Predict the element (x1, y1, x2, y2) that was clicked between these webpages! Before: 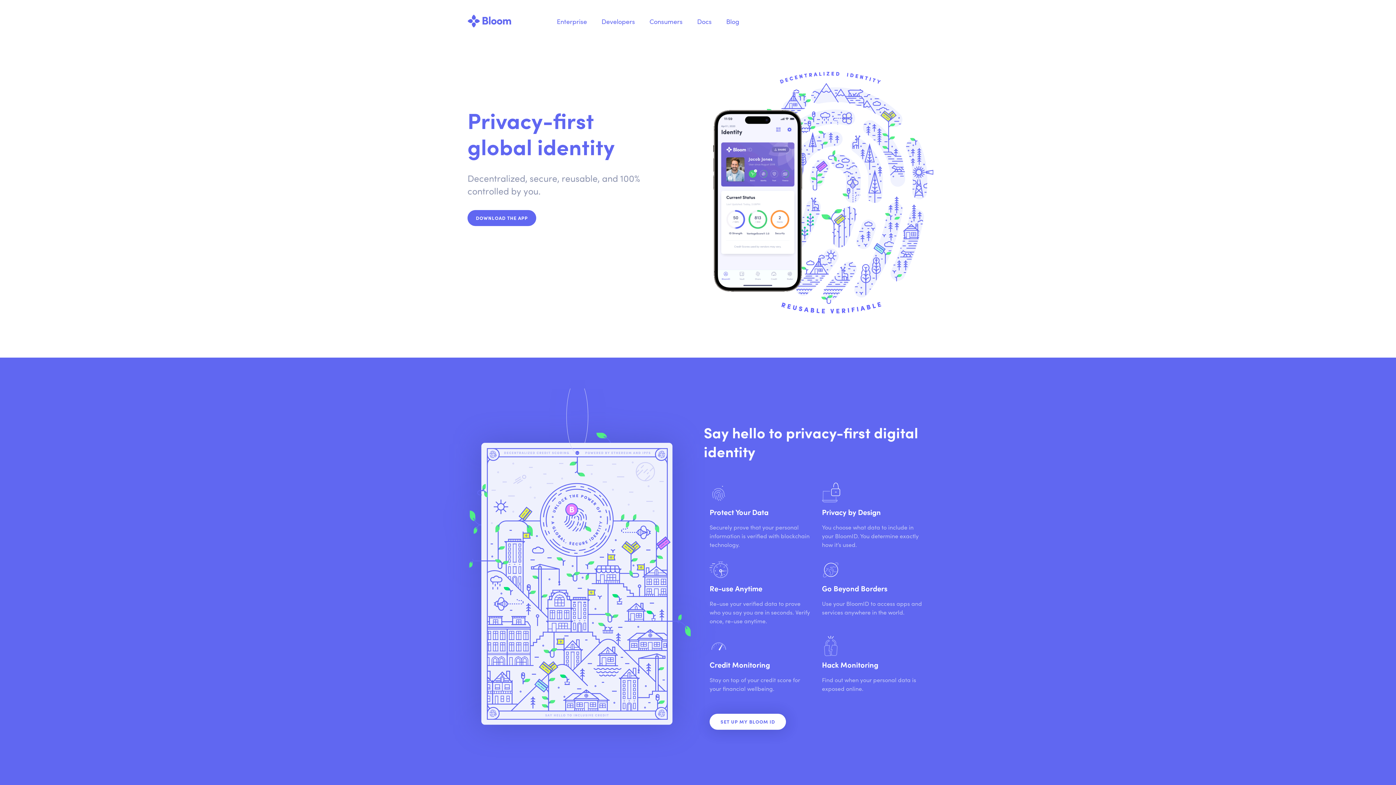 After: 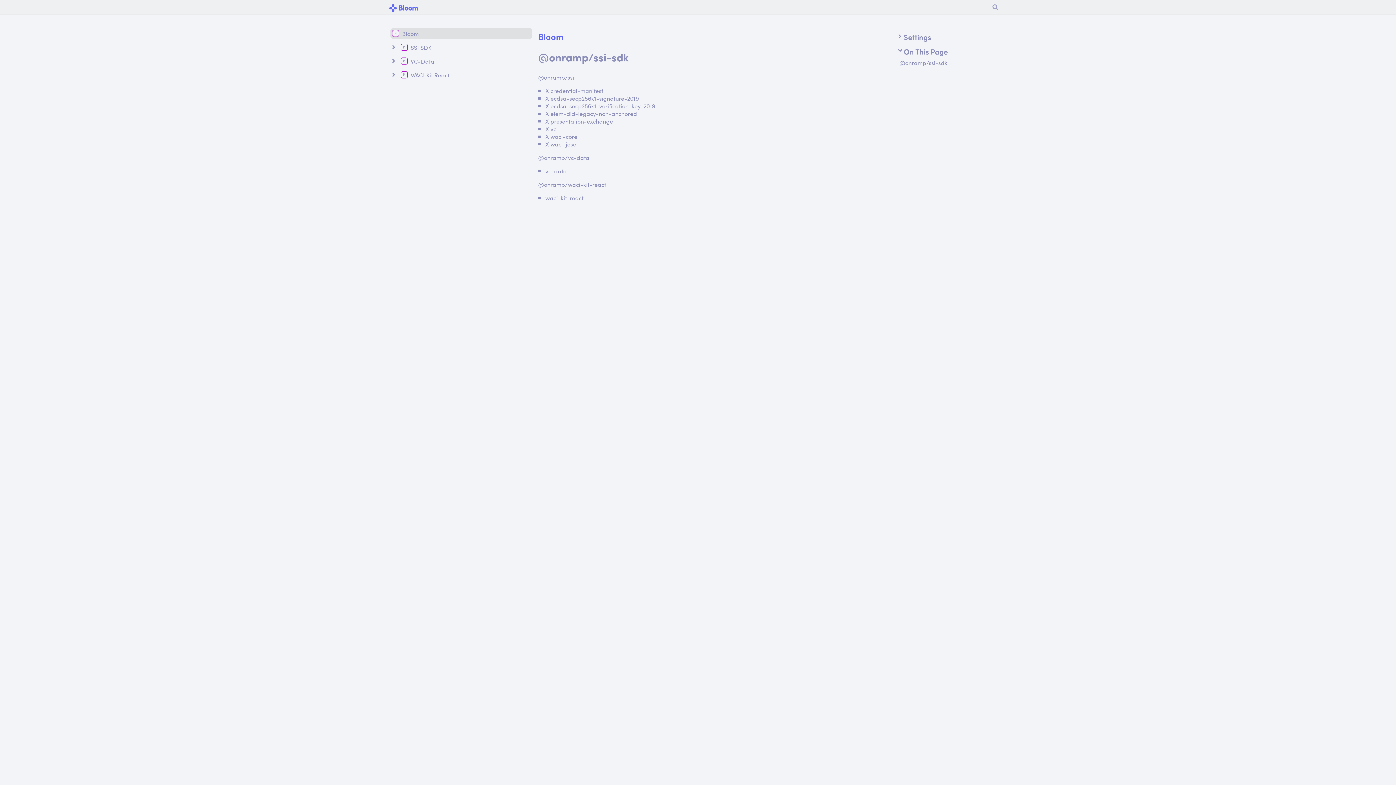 Action: label: Docs bbox: (691, 12, 717, 30)